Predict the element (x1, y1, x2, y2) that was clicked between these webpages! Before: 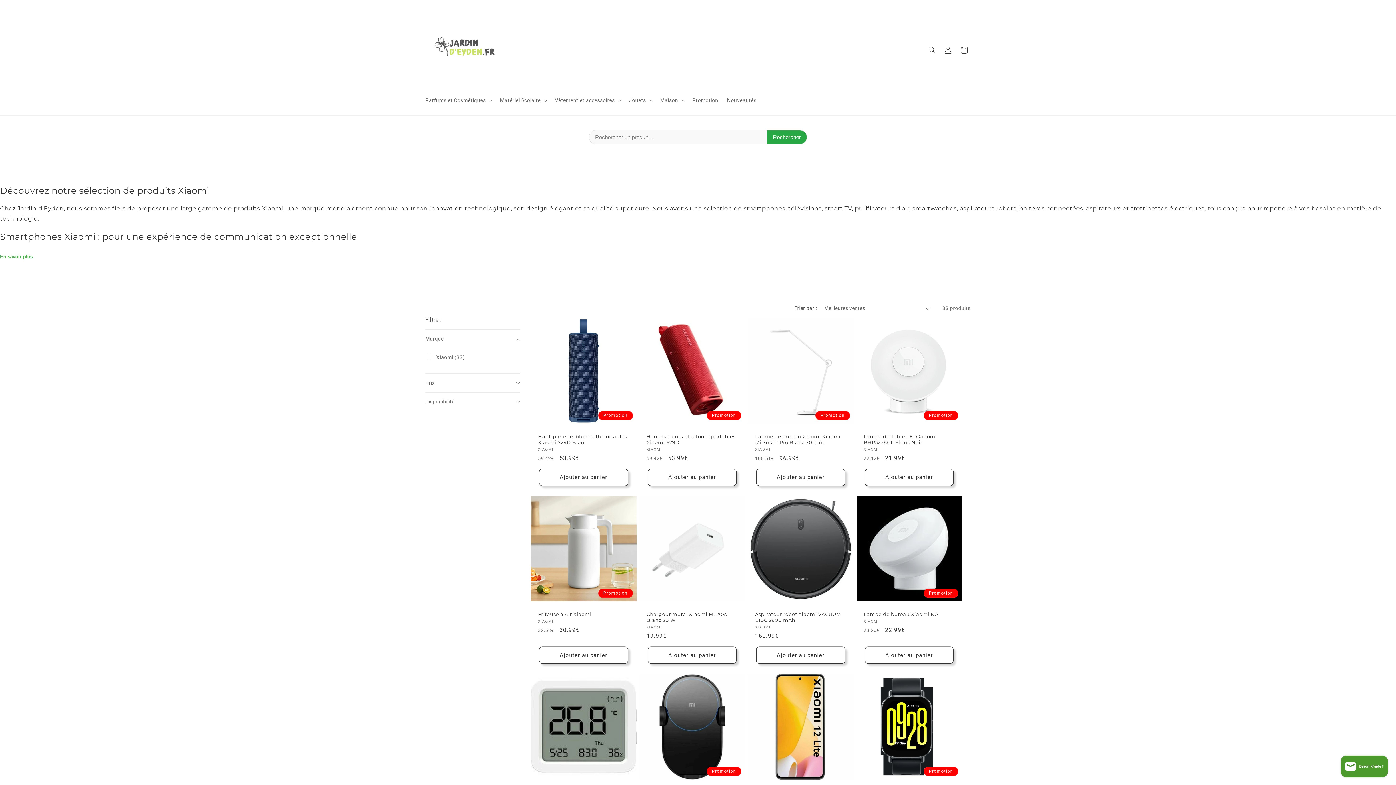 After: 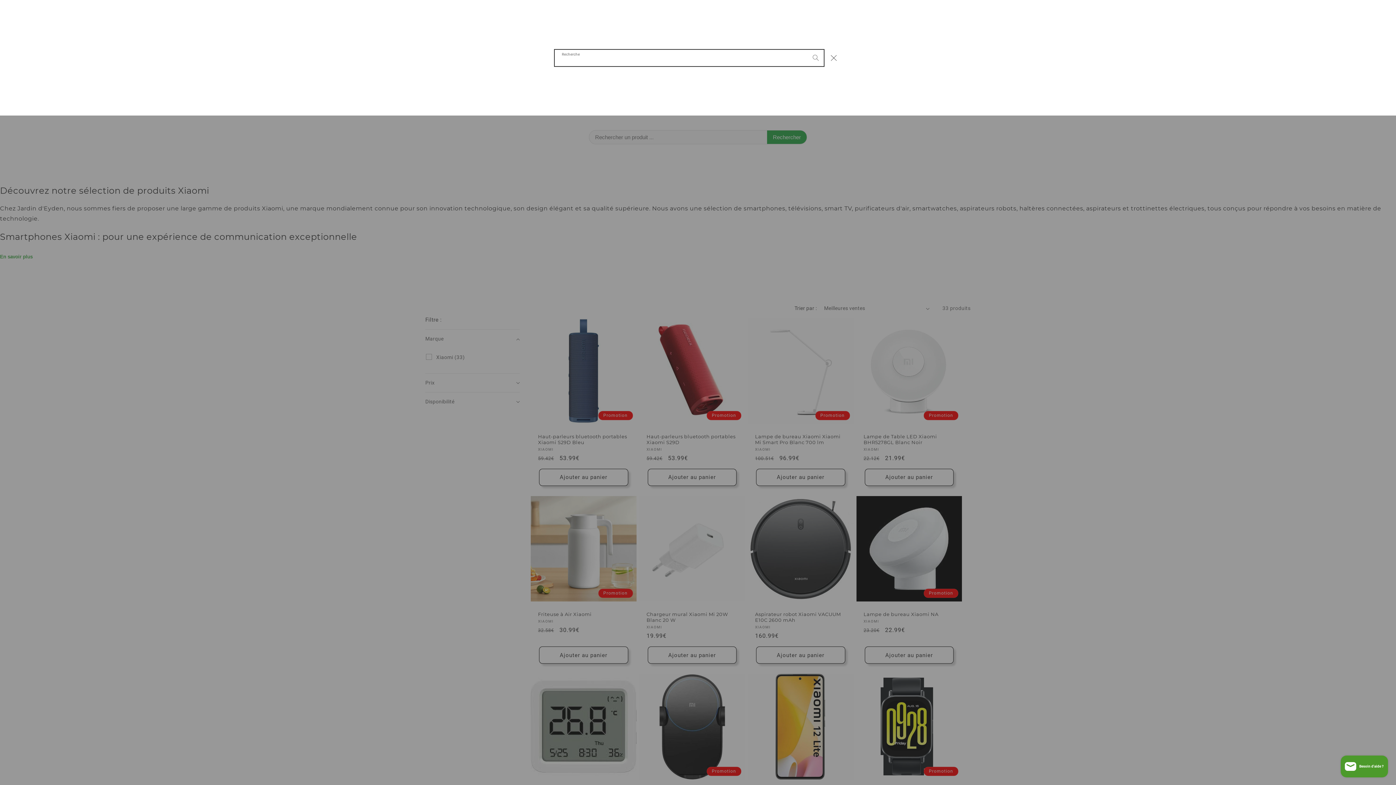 Action: bbox: (924, 42, 940, 58) label: Recherche